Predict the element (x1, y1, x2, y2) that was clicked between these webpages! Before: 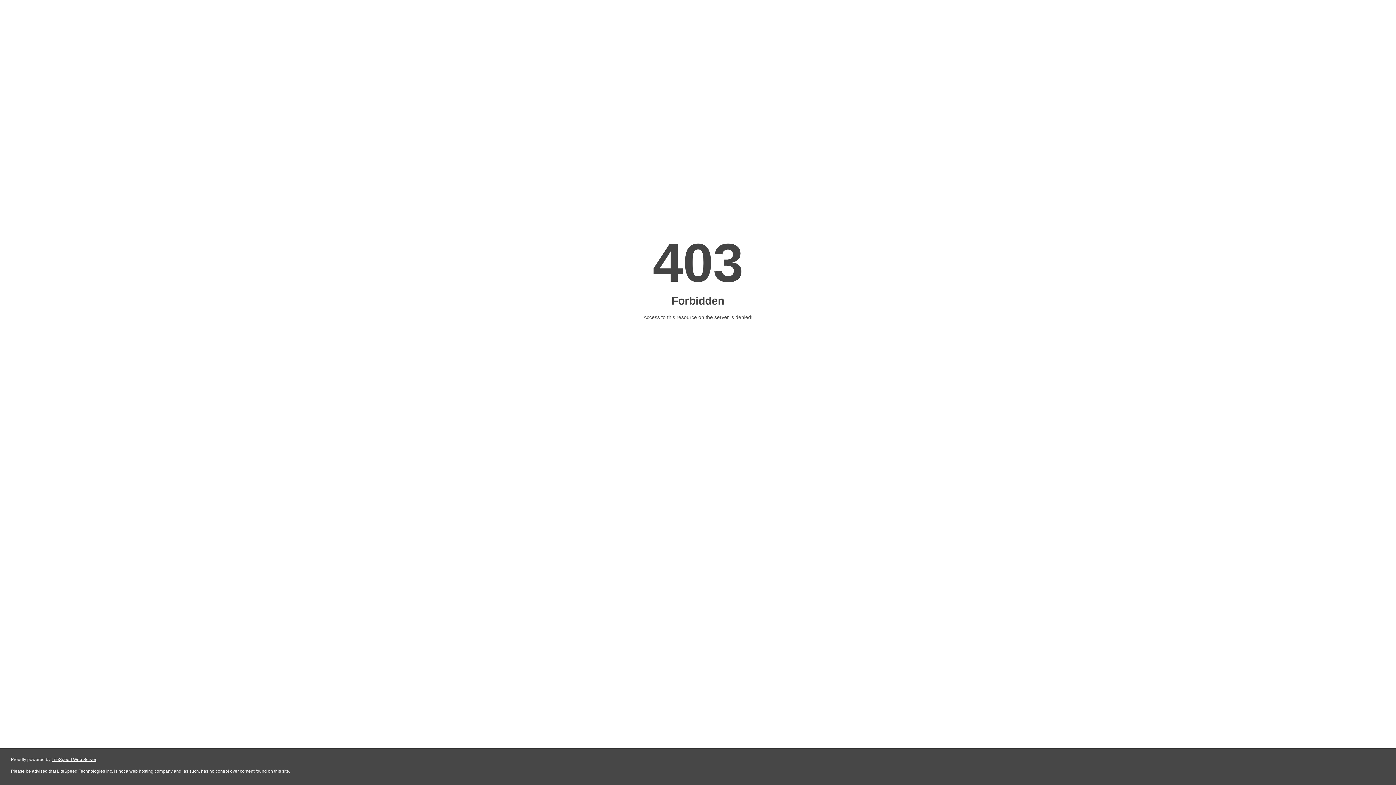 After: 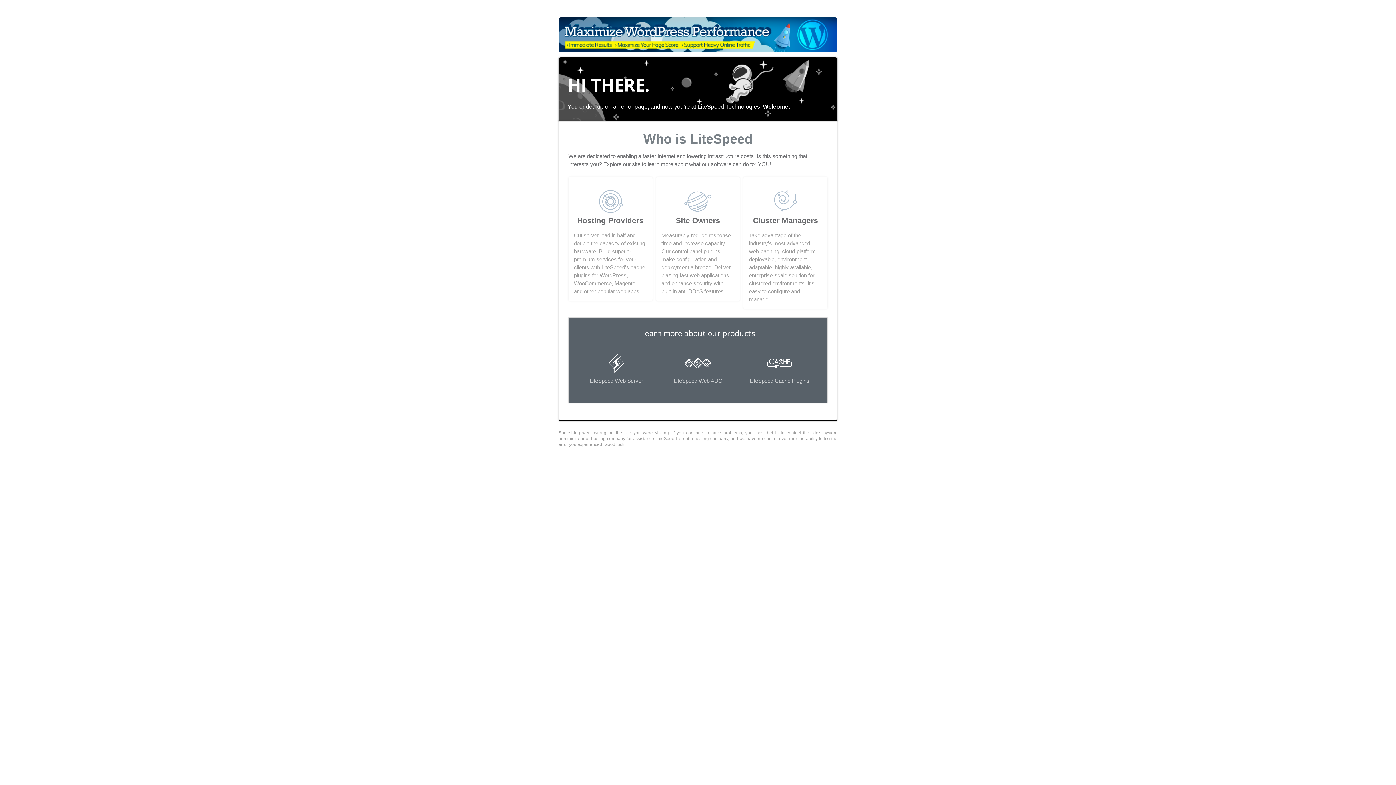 Action: label: LiteSpeed Web Server bbox: (51, 757, 96, 762)